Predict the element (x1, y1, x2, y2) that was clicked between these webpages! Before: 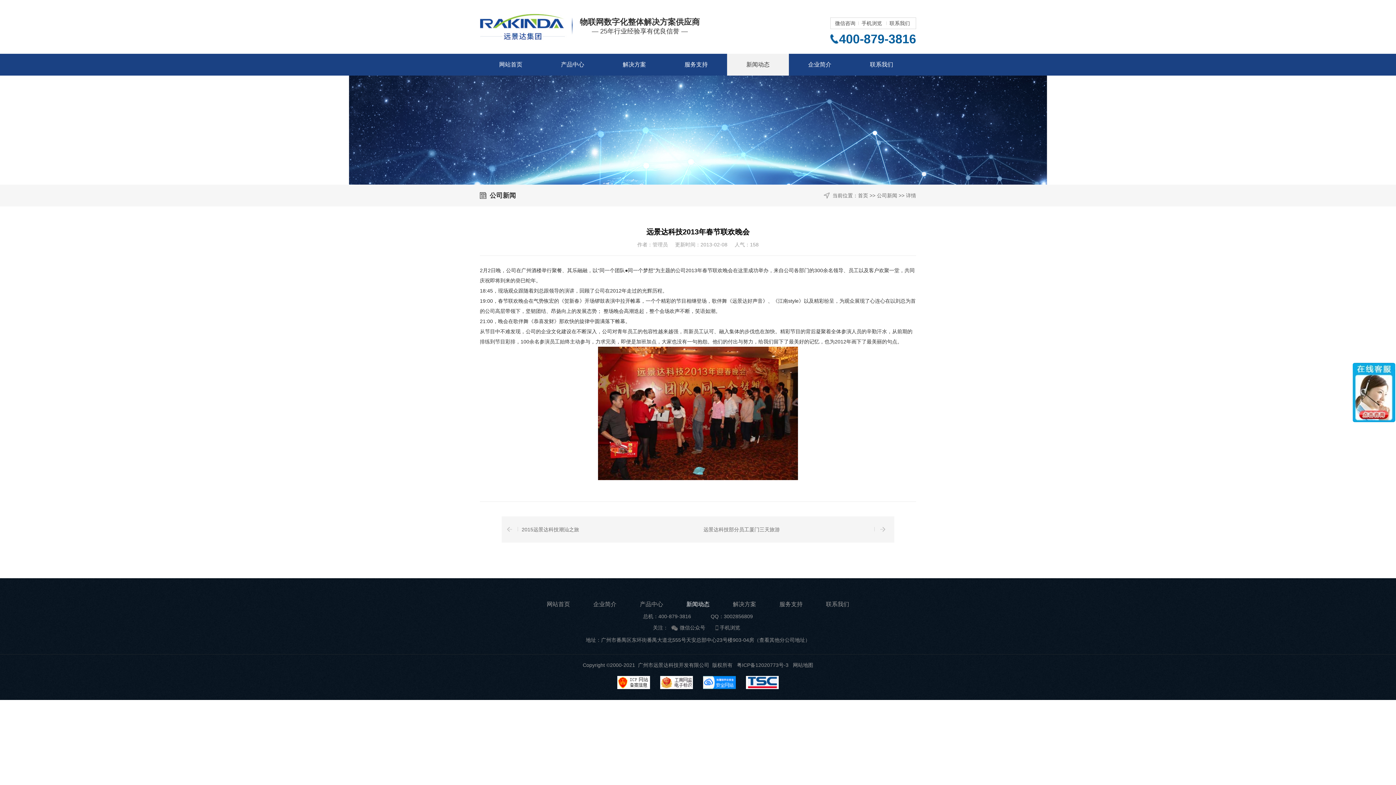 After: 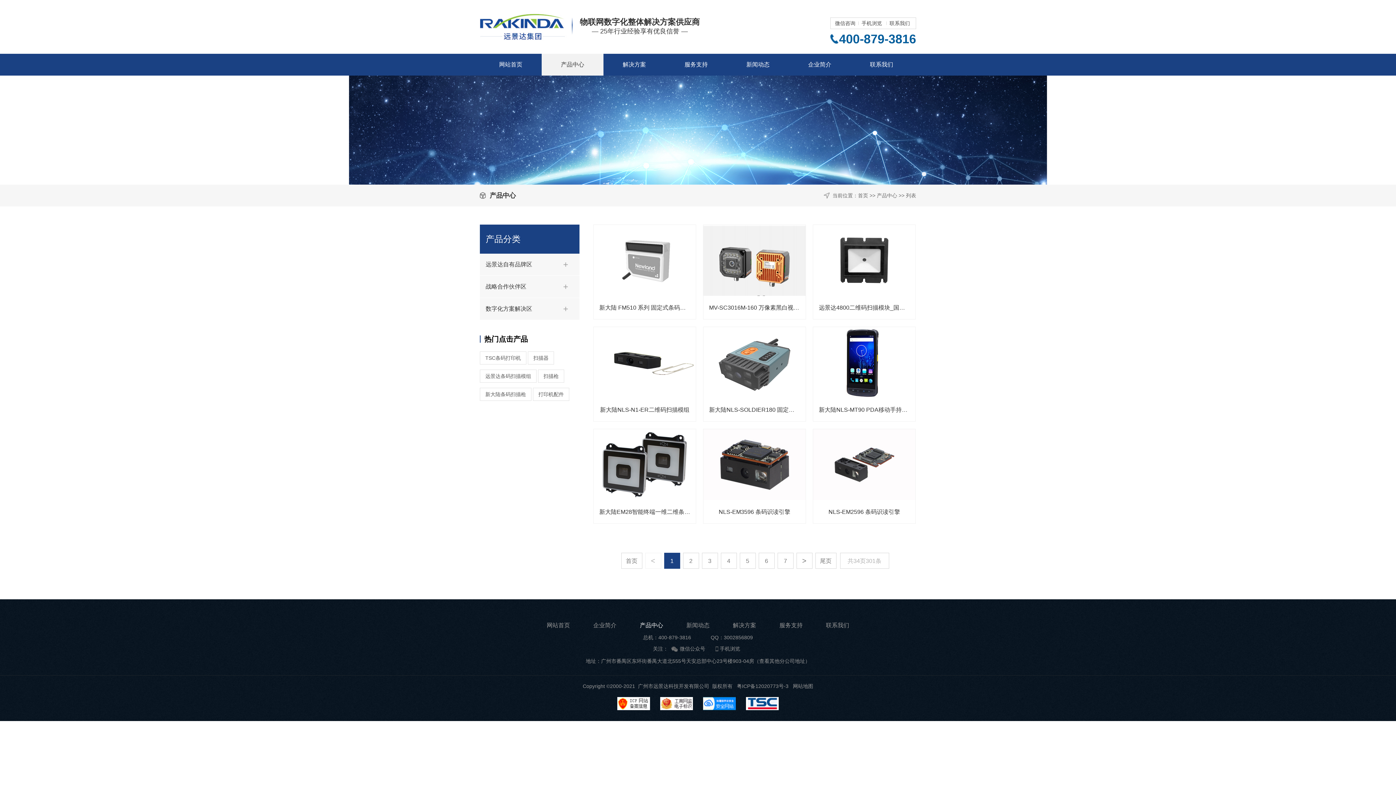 Action: label: 产品中心 bbox: (541, 53, 603, 75)